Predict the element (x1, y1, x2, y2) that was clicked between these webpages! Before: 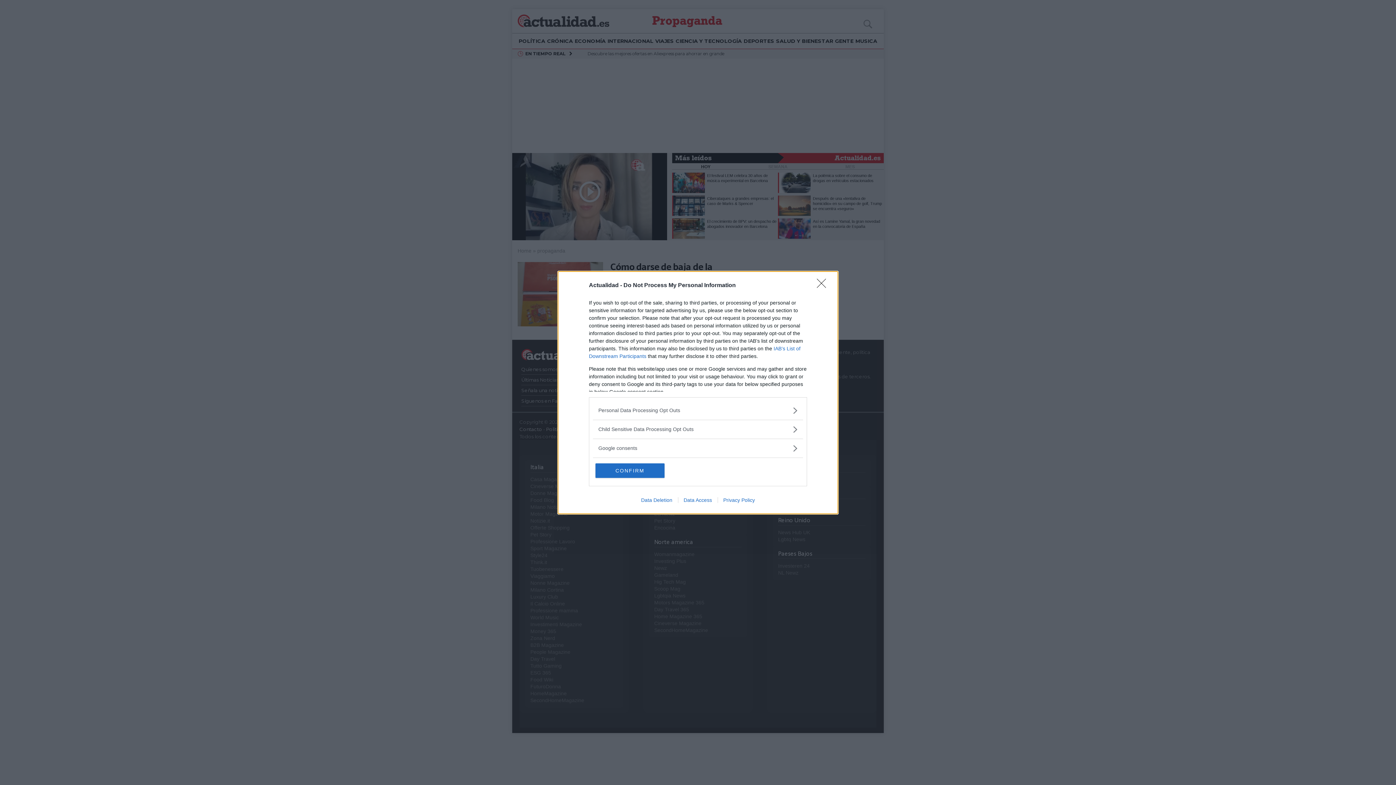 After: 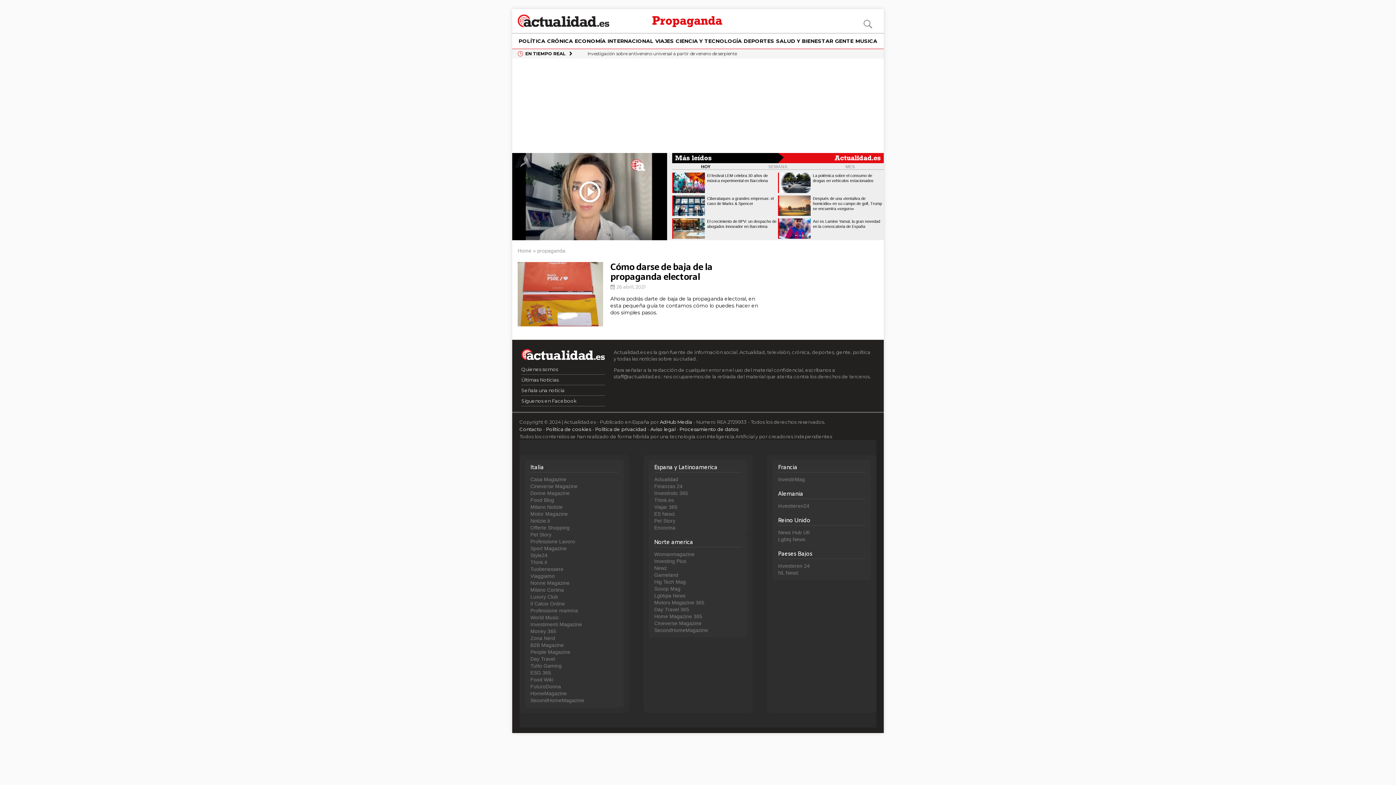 Action: bbox: (595, 463, 664, 478) label: CONFIRM